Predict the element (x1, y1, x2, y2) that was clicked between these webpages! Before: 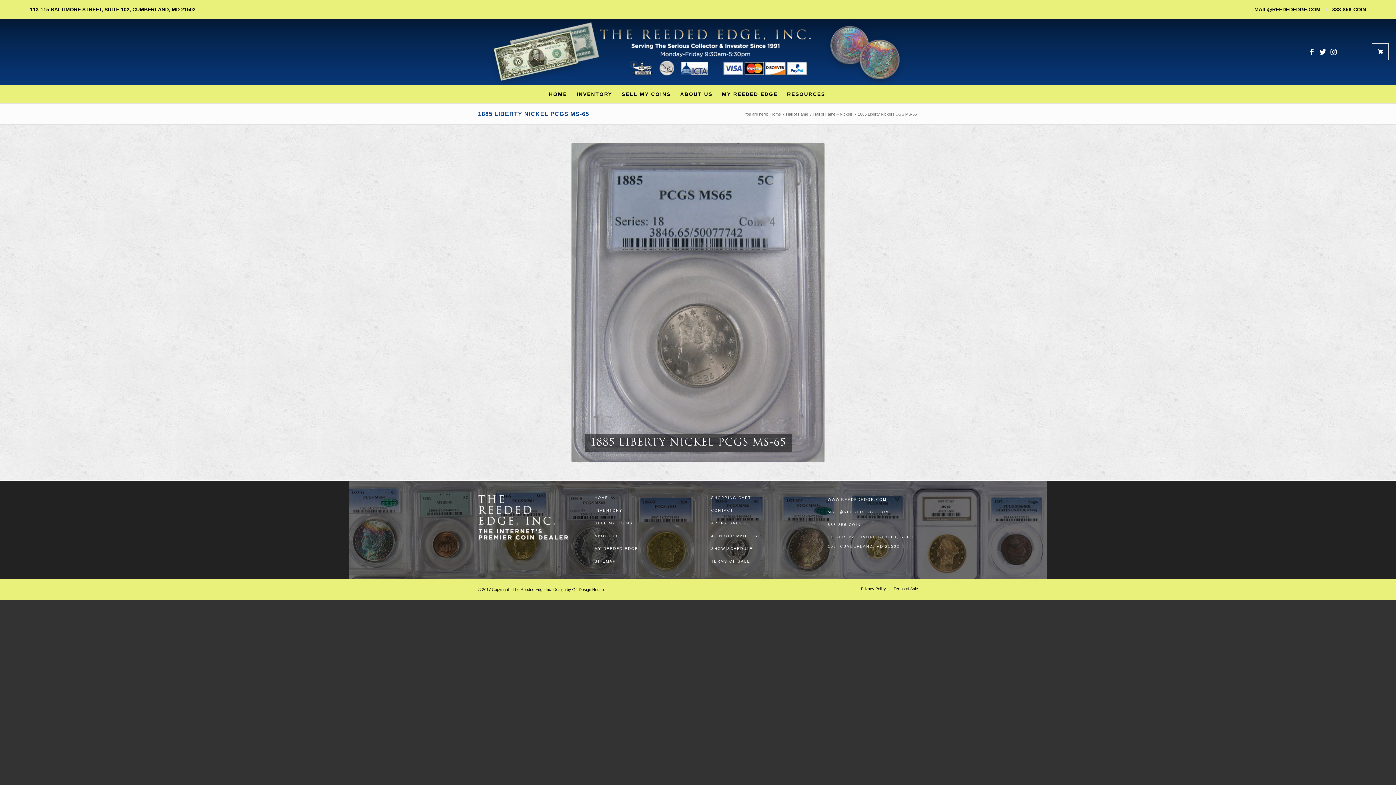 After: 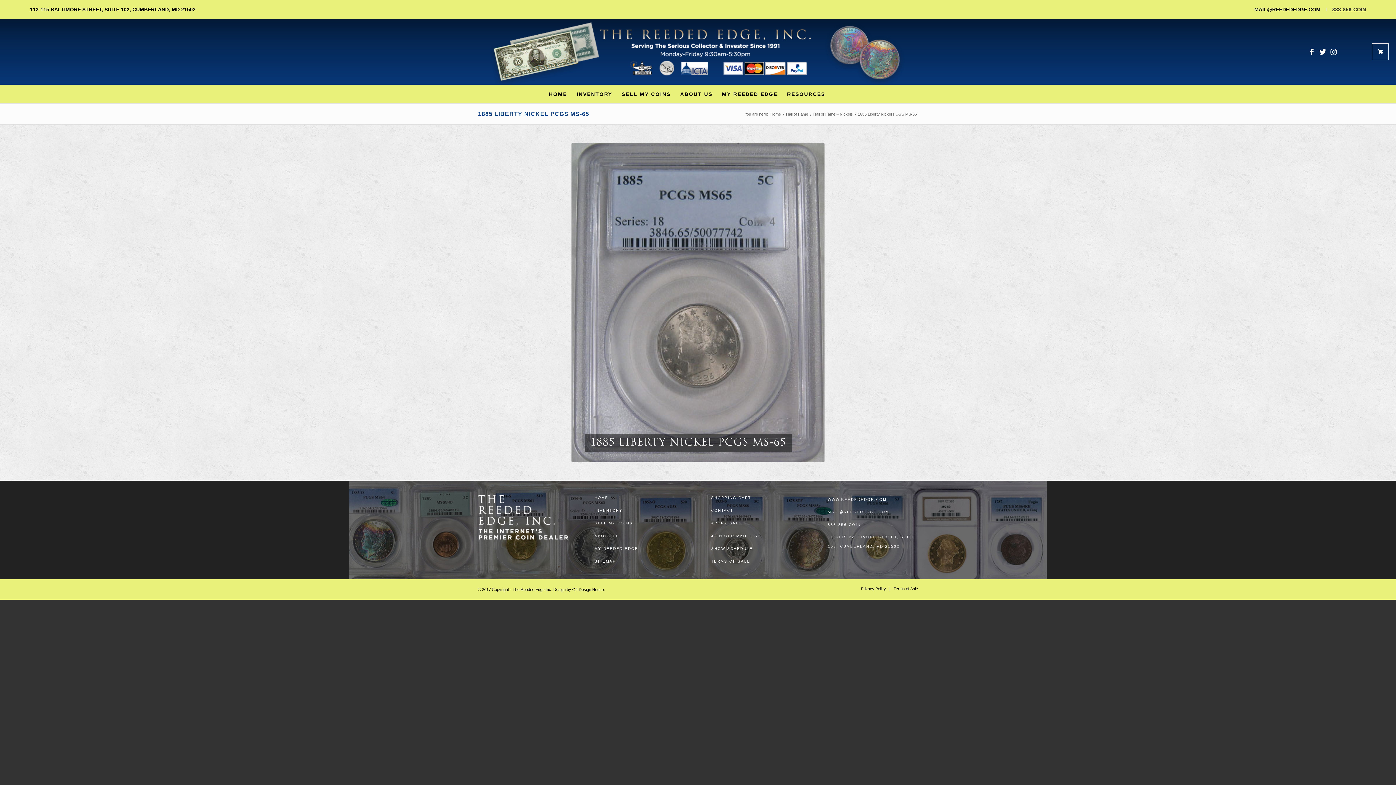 Action: bbox: (1330, 0, 1368, 18) label: 888-856-COIN